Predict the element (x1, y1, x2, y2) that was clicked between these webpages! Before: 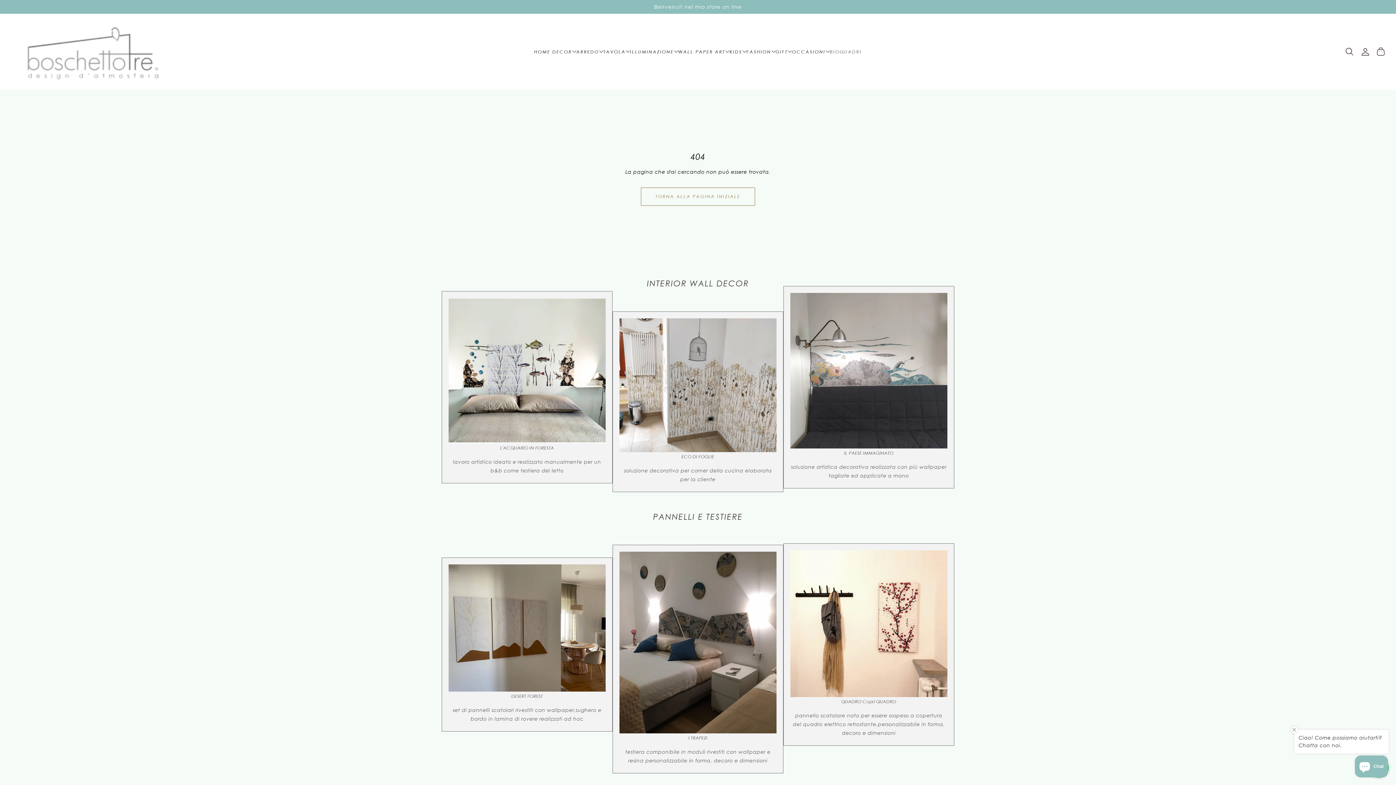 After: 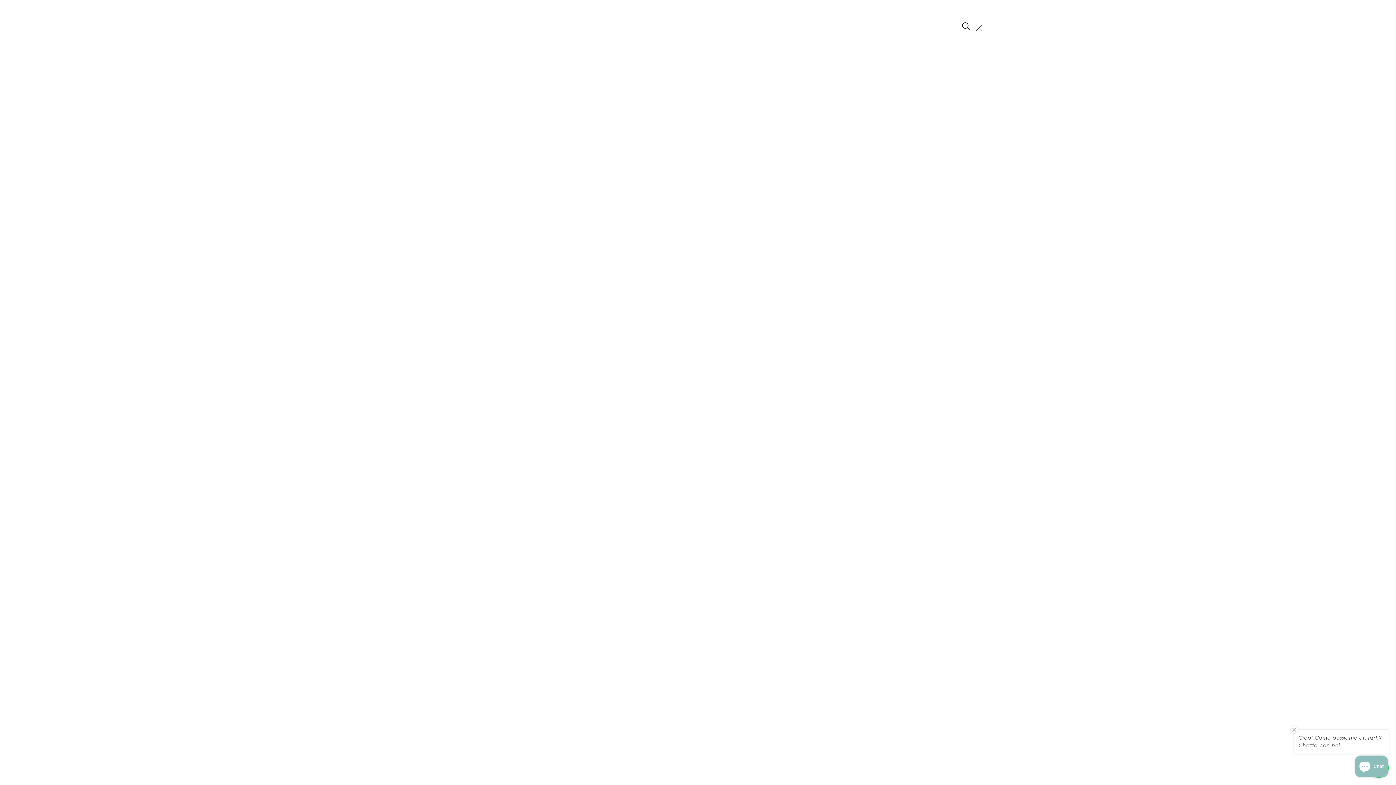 Action: label: Search bbox: (1342, 46, 1357, 56)